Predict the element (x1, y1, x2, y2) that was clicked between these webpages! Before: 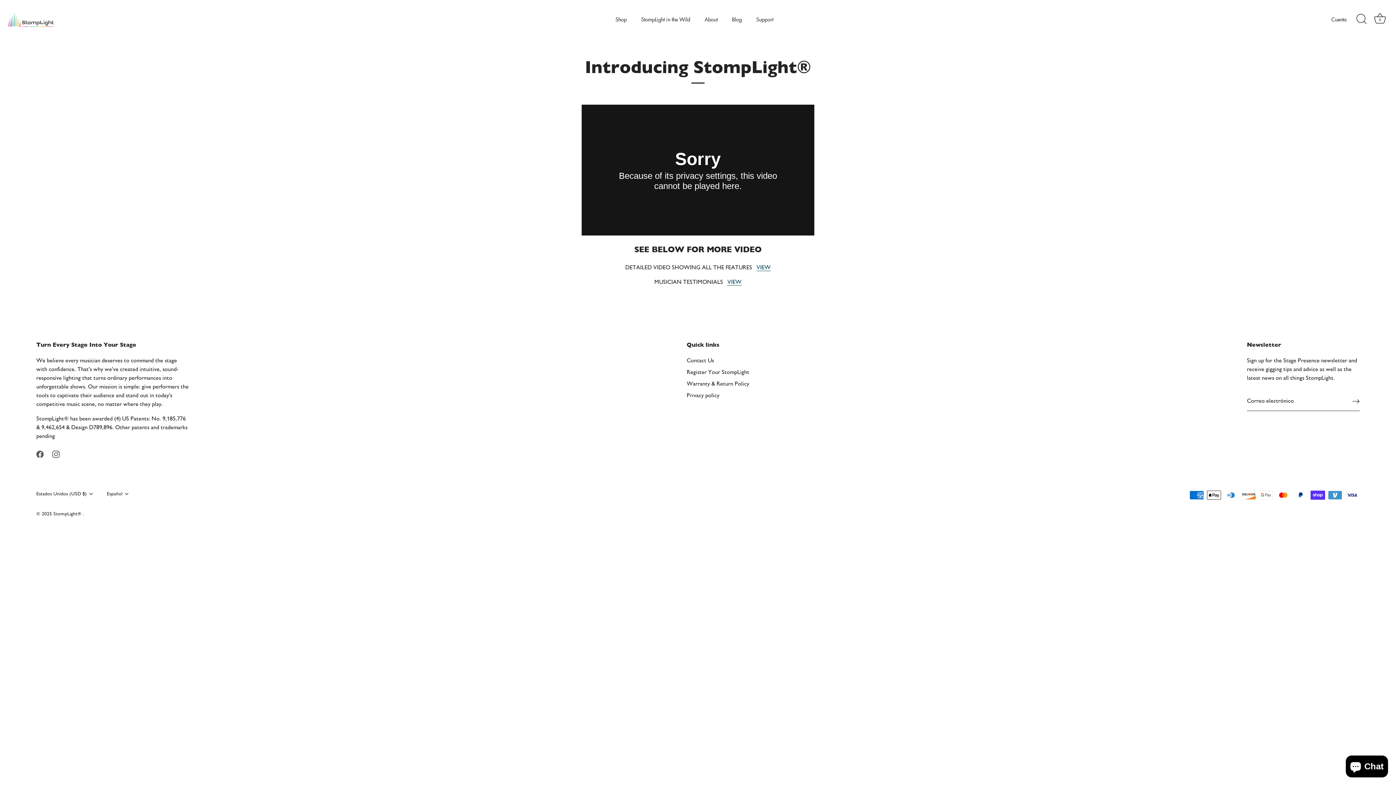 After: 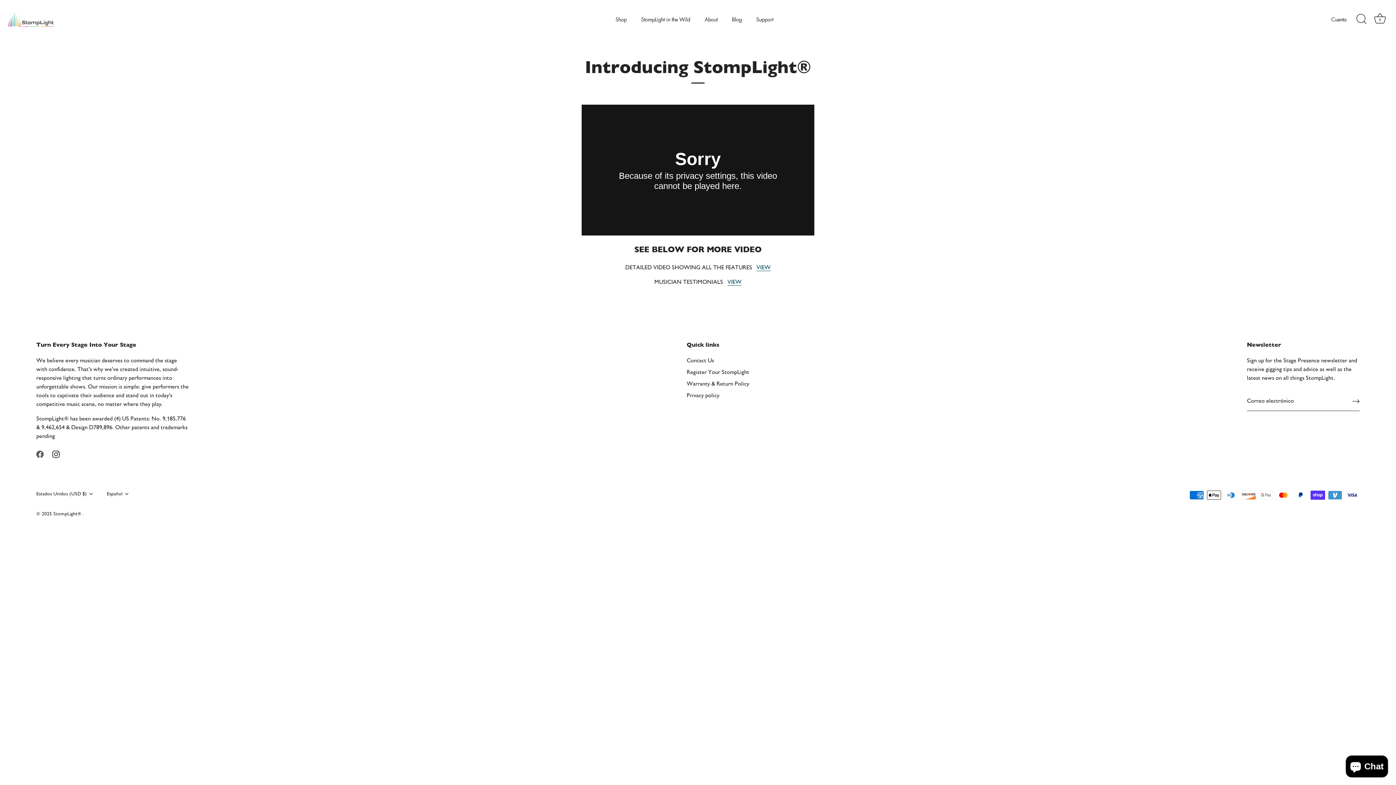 Action: label: Instagram bbox: (52, 450, 59, 457)